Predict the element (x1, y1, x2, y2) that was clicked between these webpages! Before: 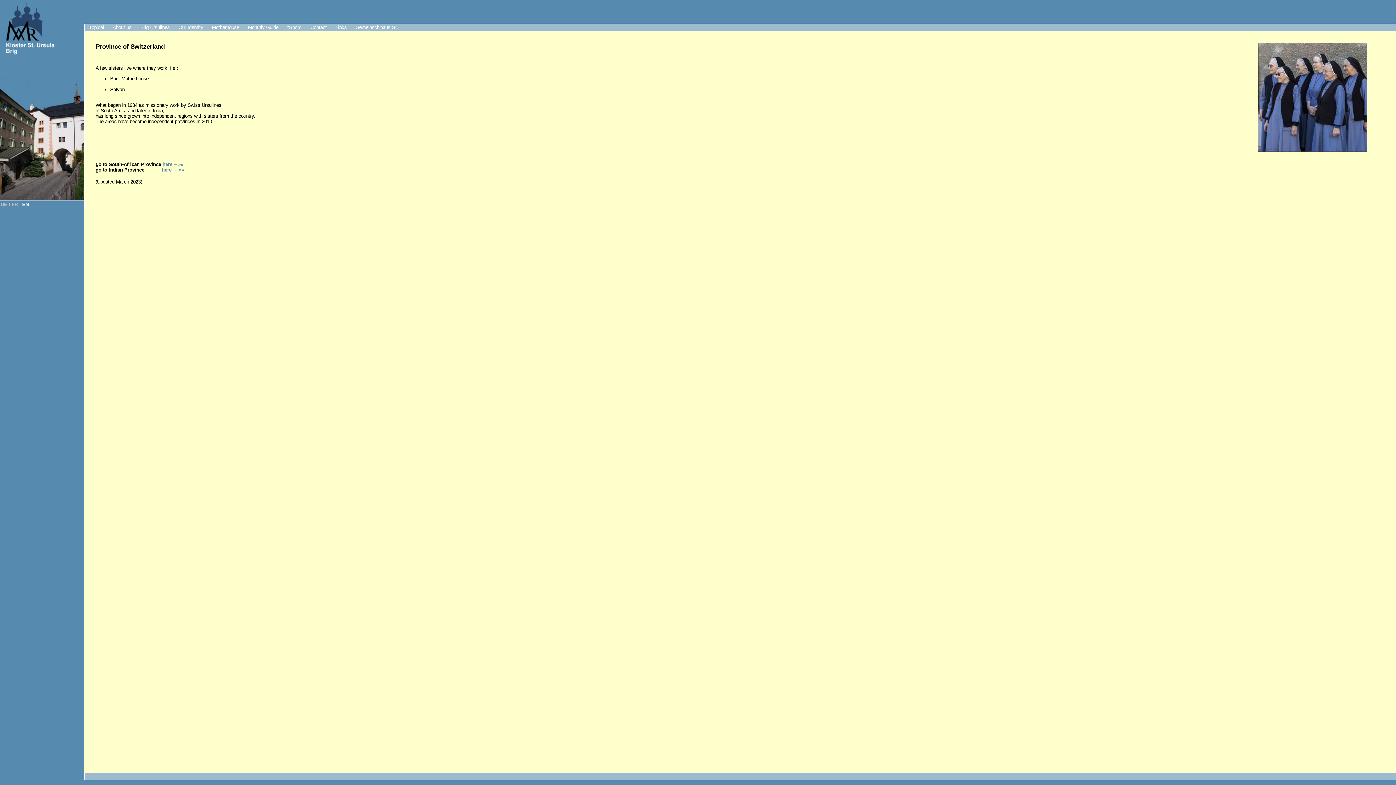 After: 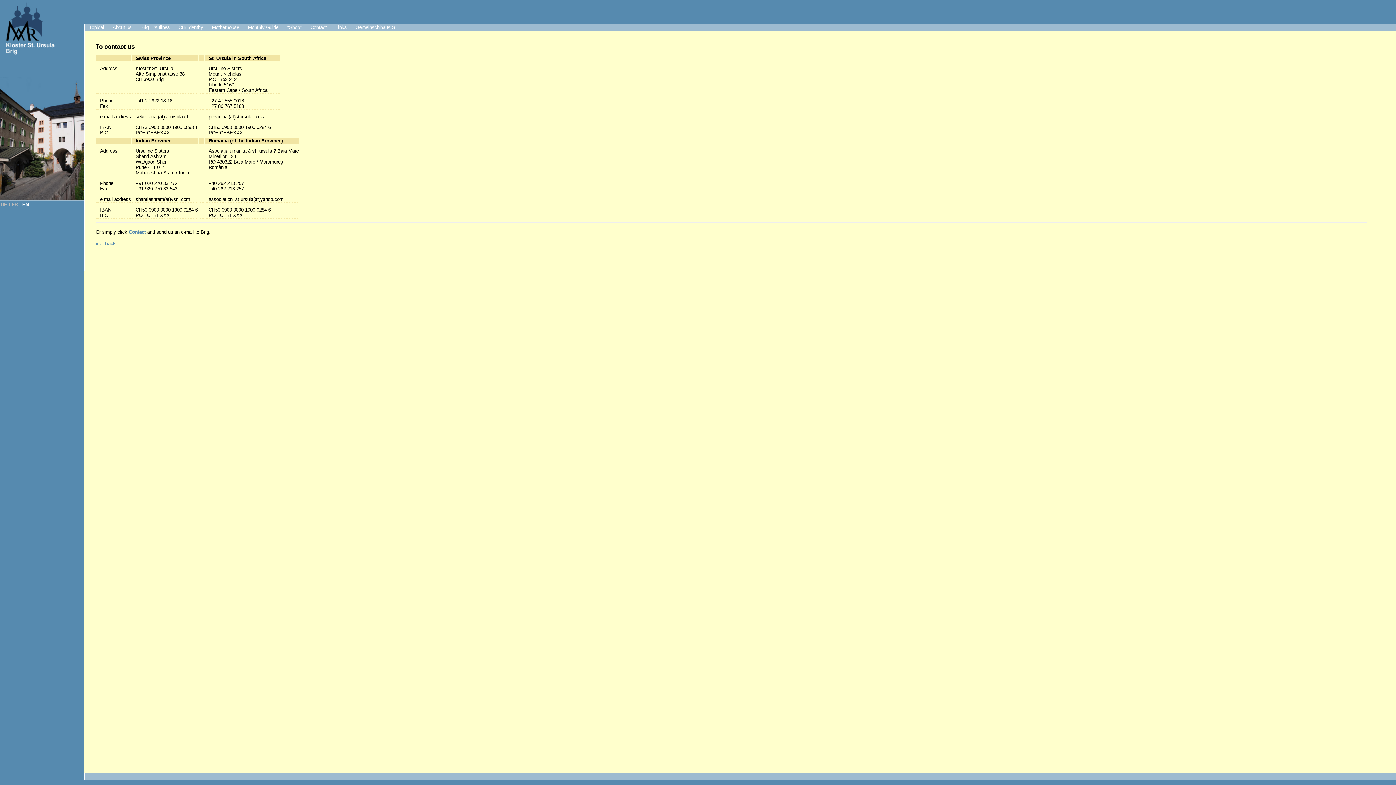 Action: bbox: (306, 24, 331, 31) label: Contact